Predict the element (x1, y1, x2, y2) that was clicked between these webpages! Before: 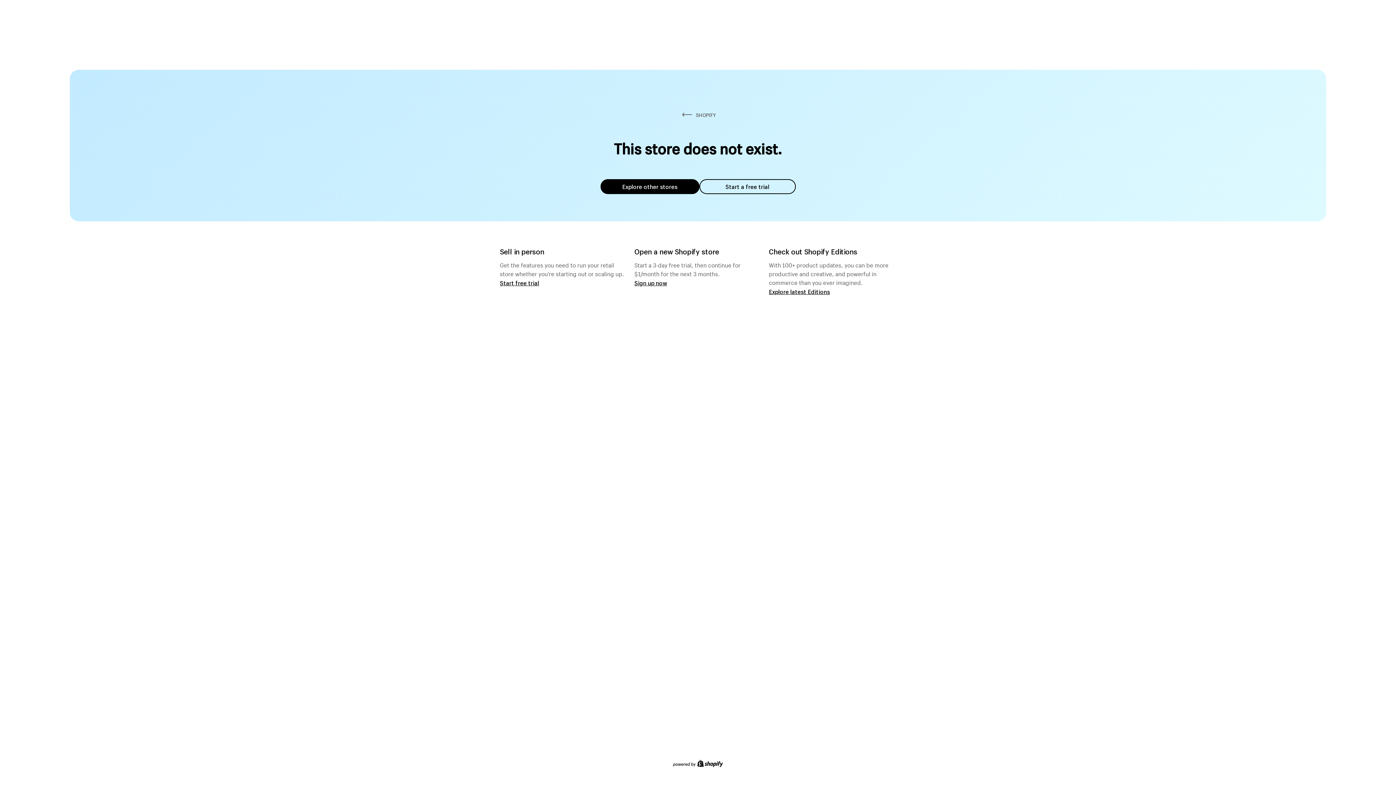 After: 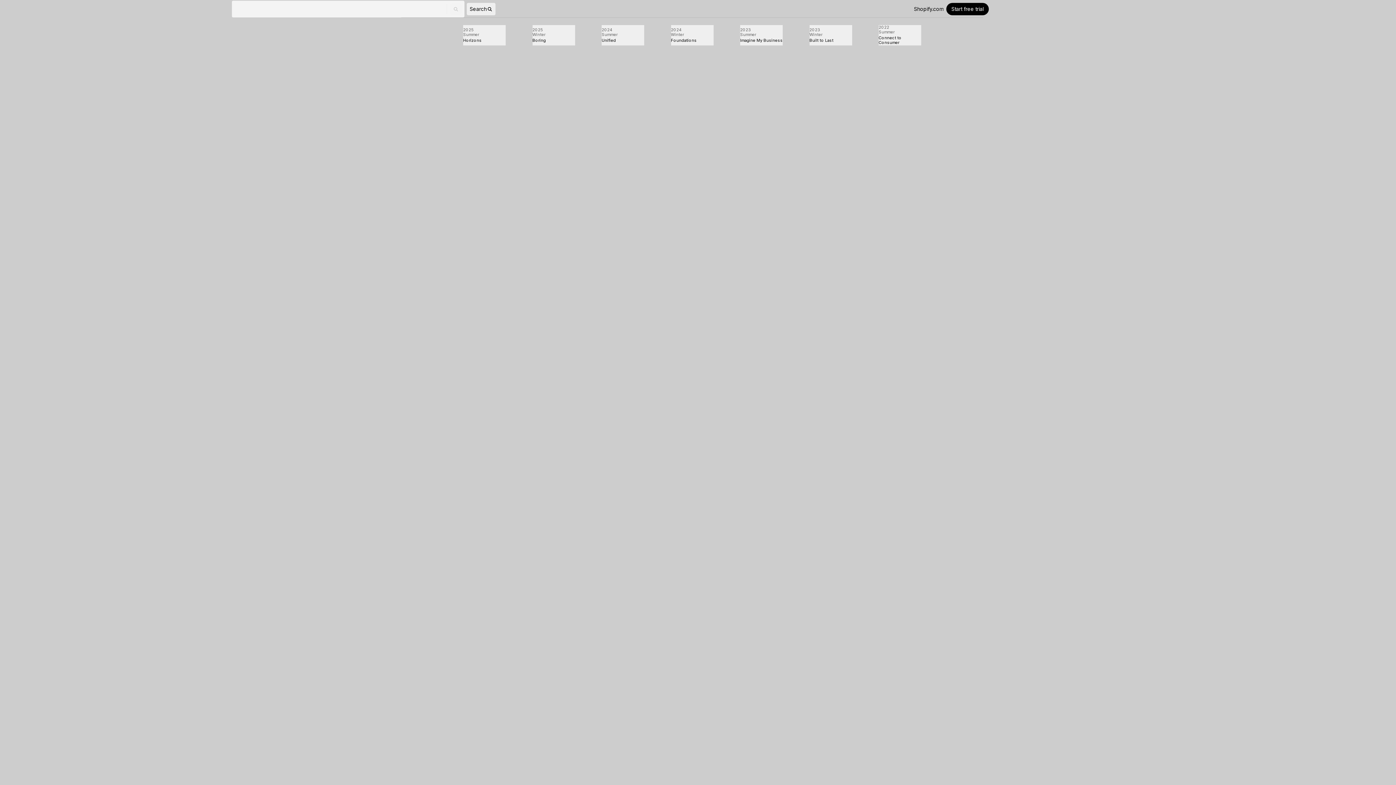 Action: bbox: (769, 287, 830, 295) label: Explore latest Editions